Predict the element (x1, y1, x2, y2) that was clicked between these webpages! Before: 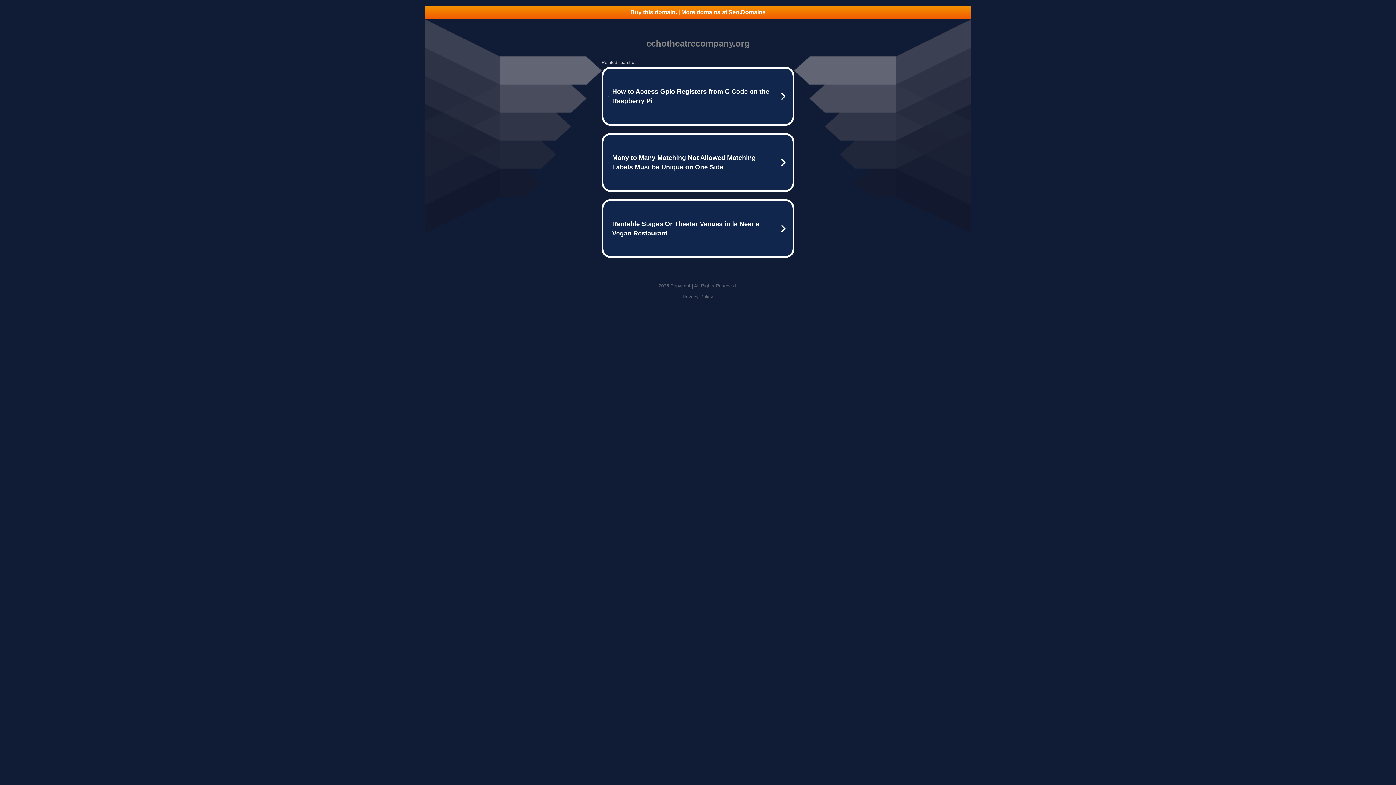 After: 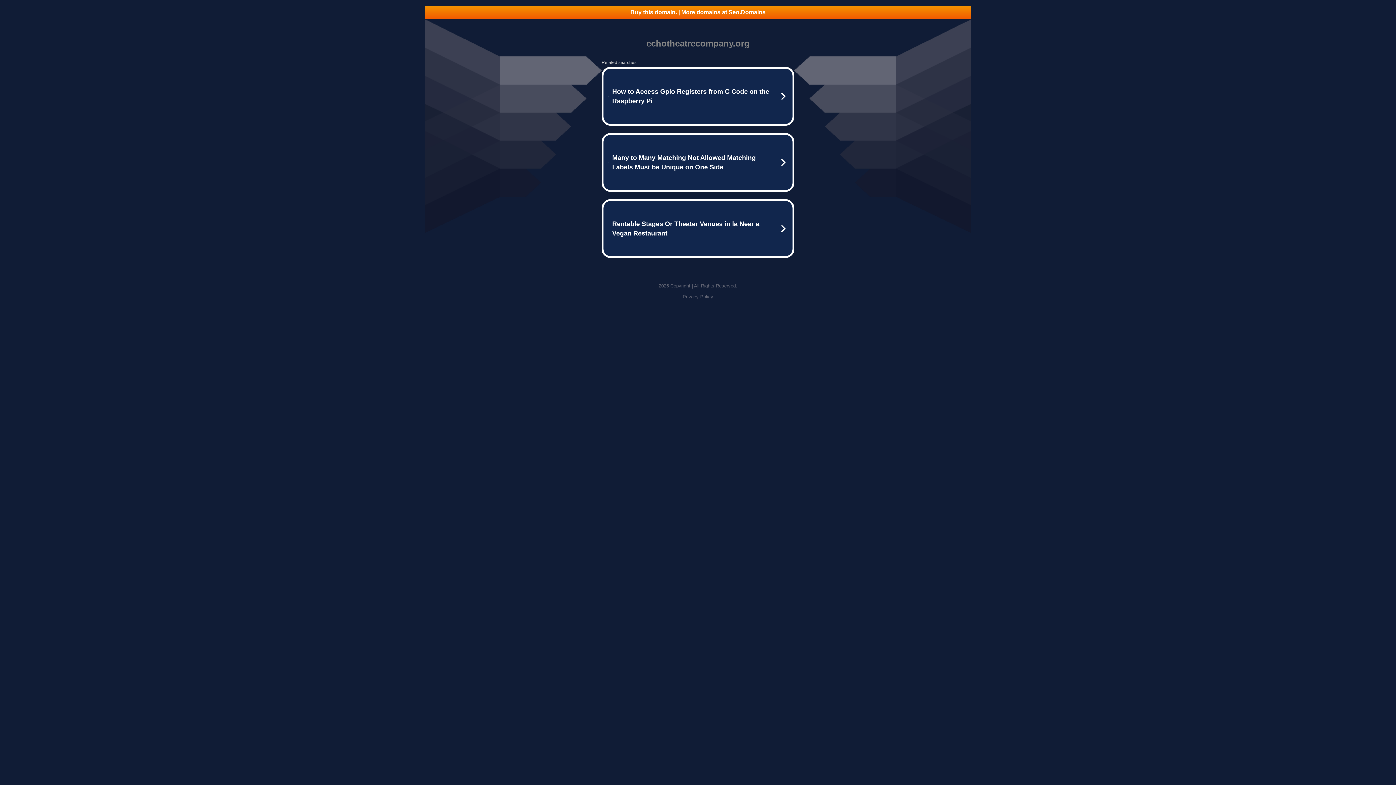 Action: label: Buy this domain. | More domains at Seo.Domains bbox: (425, 5, 970, 18)